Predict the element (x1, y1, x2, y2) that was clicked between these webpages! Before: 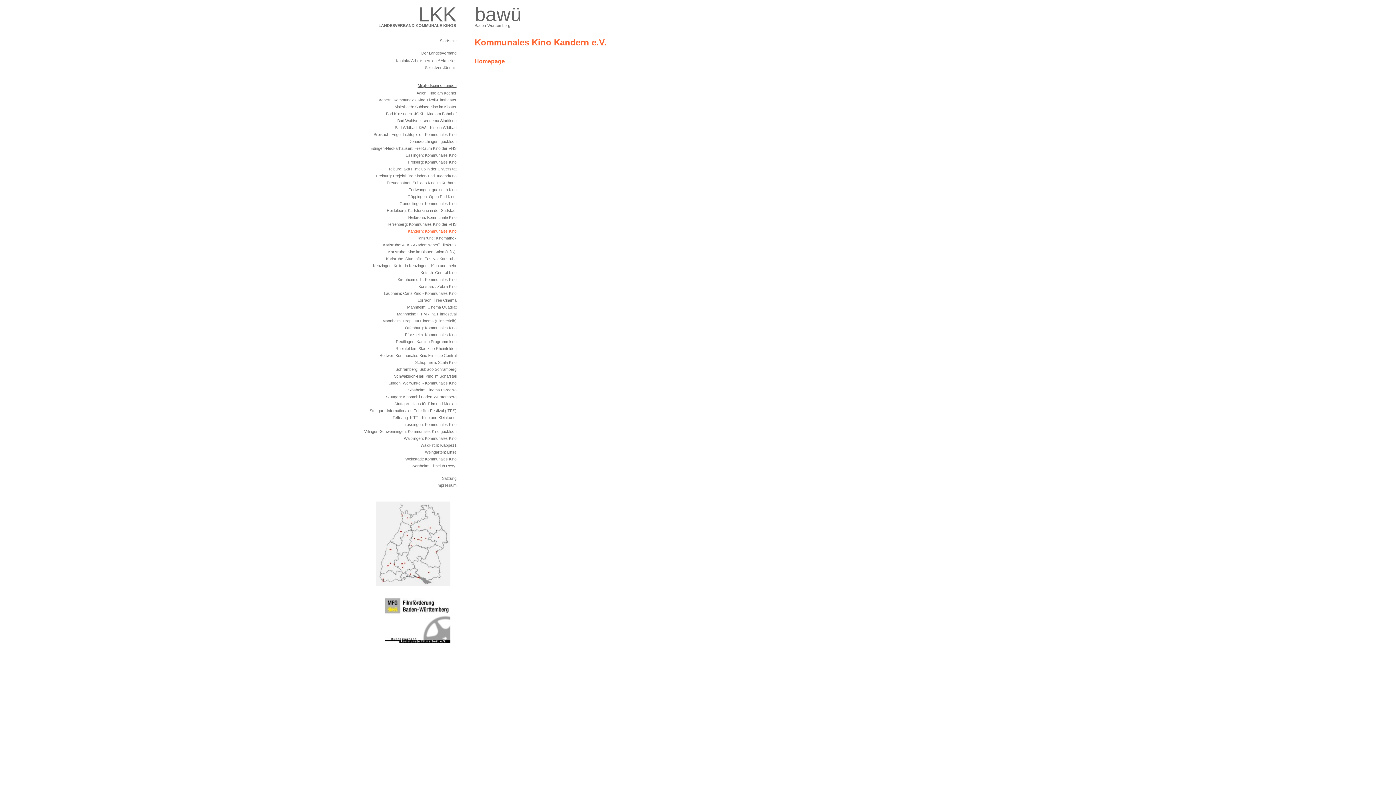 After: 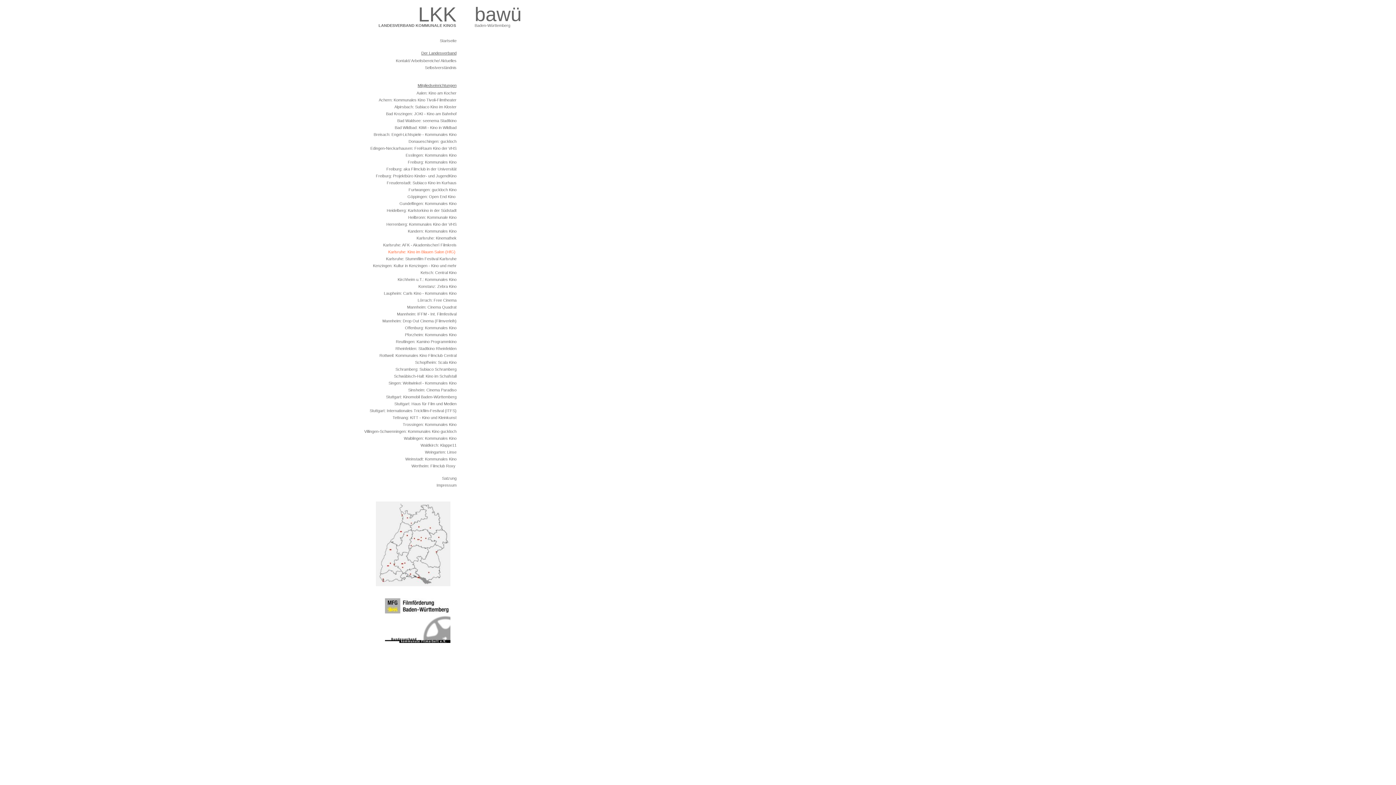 Action: bbox: (384, 249, 456, 254) label: Karlsruhe: Kino im Blauen Salon (HfG) 